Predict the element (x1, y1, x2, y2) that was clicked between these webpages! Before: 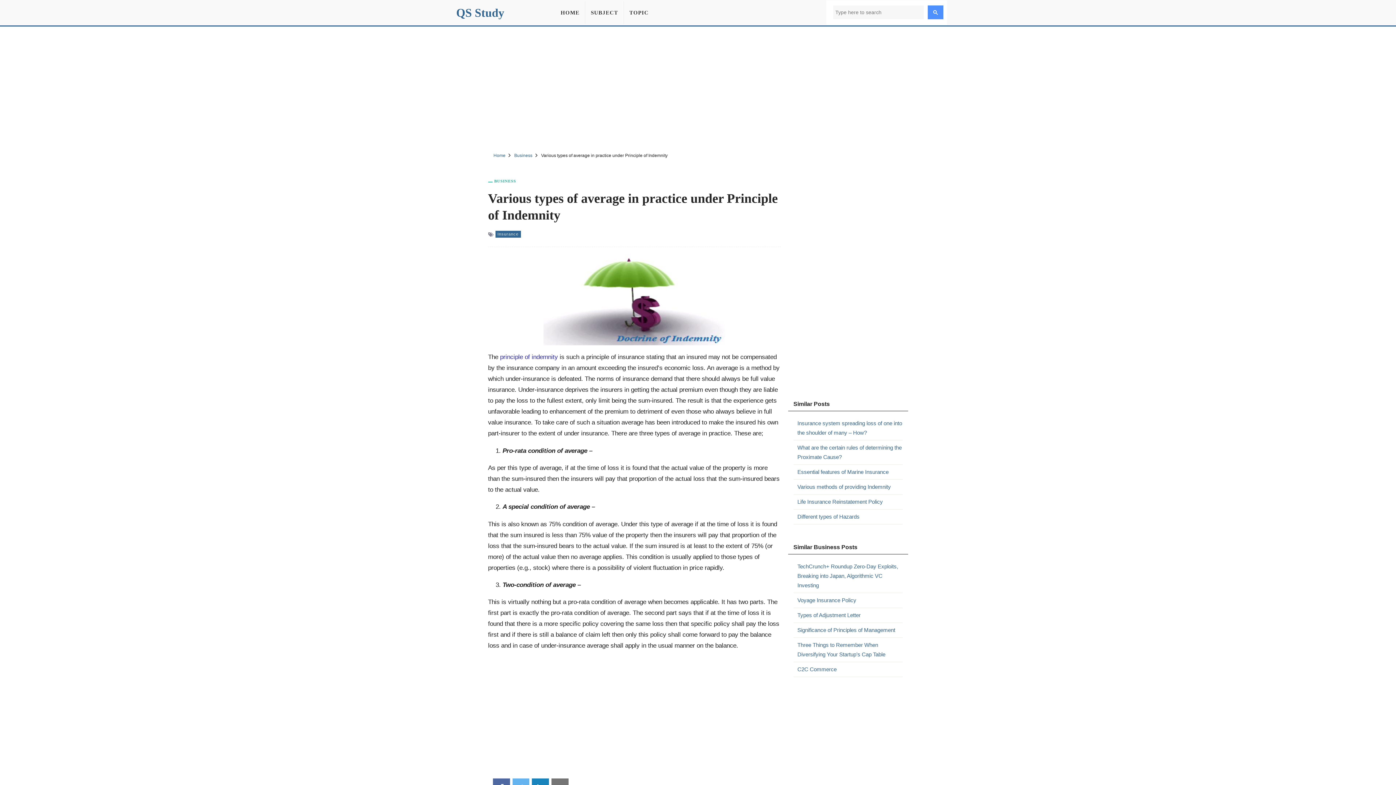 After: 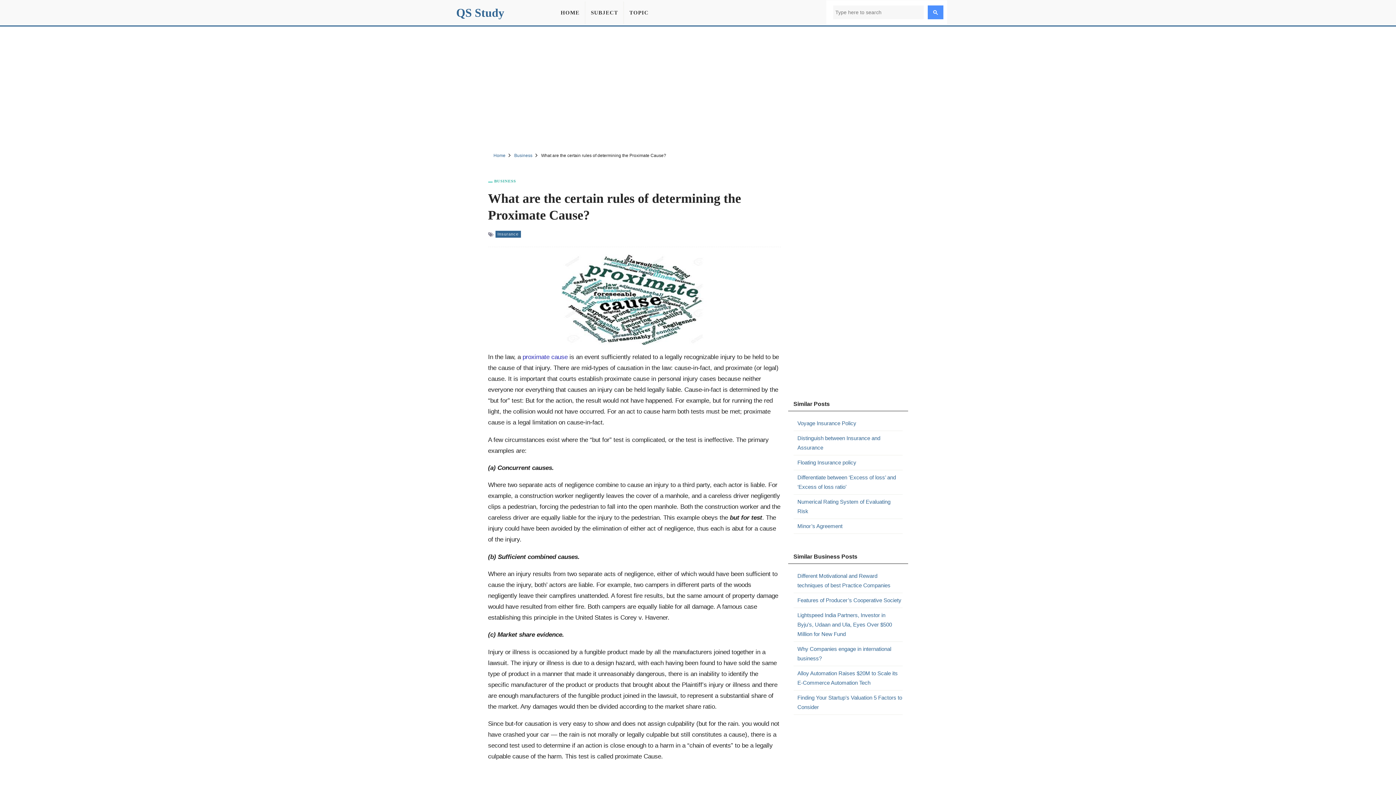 Action: bbox: (797, 443, 902, 462) label: What are the certain rules of determining the Proximate Cause?